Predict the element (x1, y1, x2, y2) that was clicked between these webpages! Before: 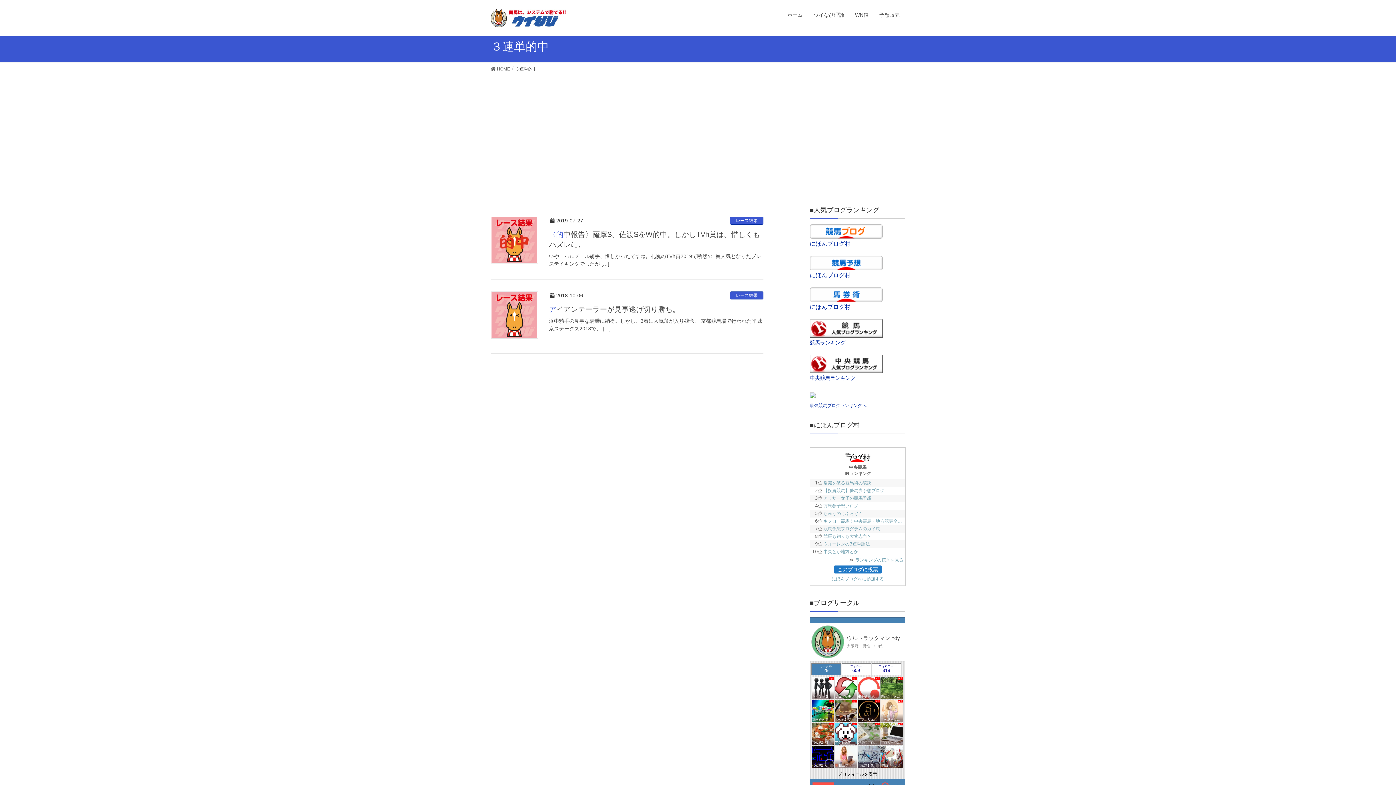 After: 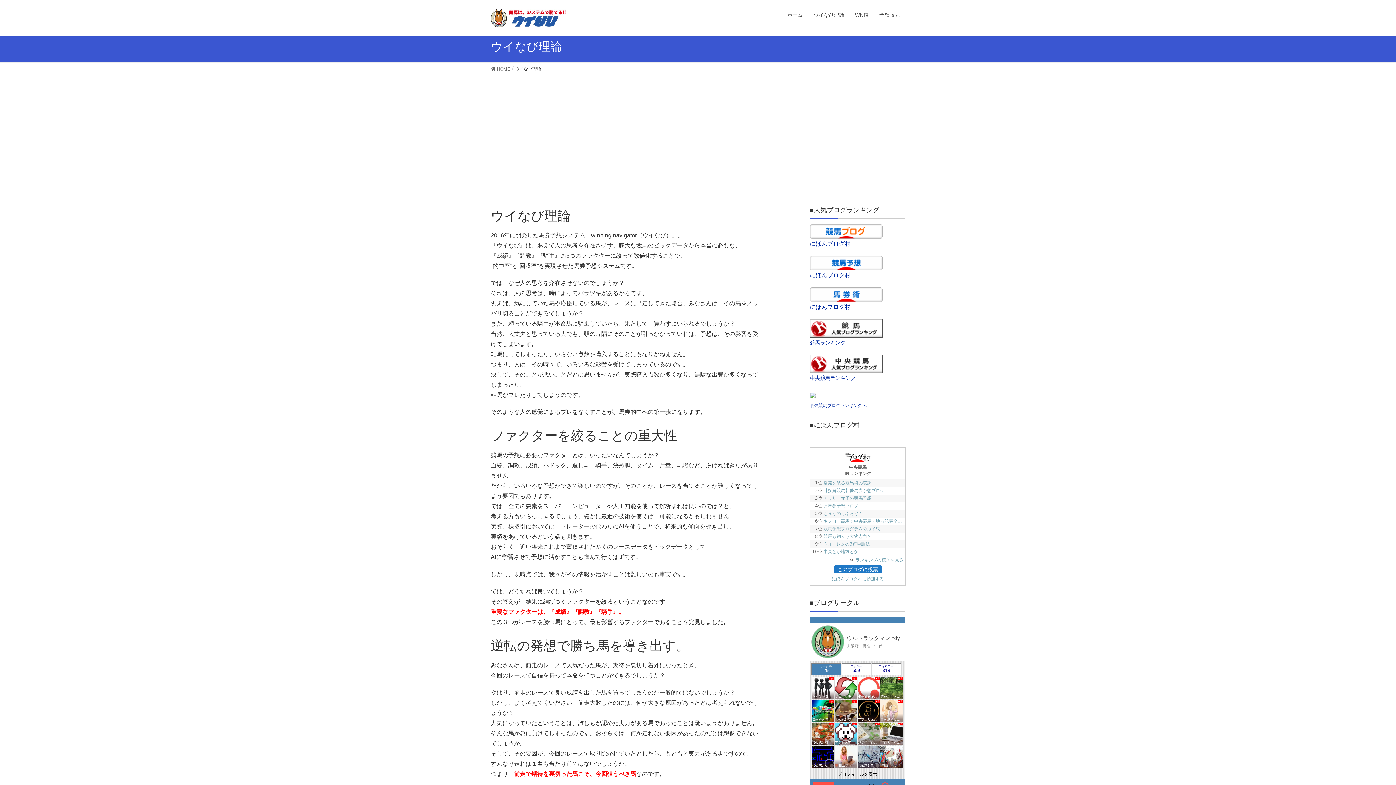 Action: label: ウイなび理論 bbox: (808, 7, 849, 22)